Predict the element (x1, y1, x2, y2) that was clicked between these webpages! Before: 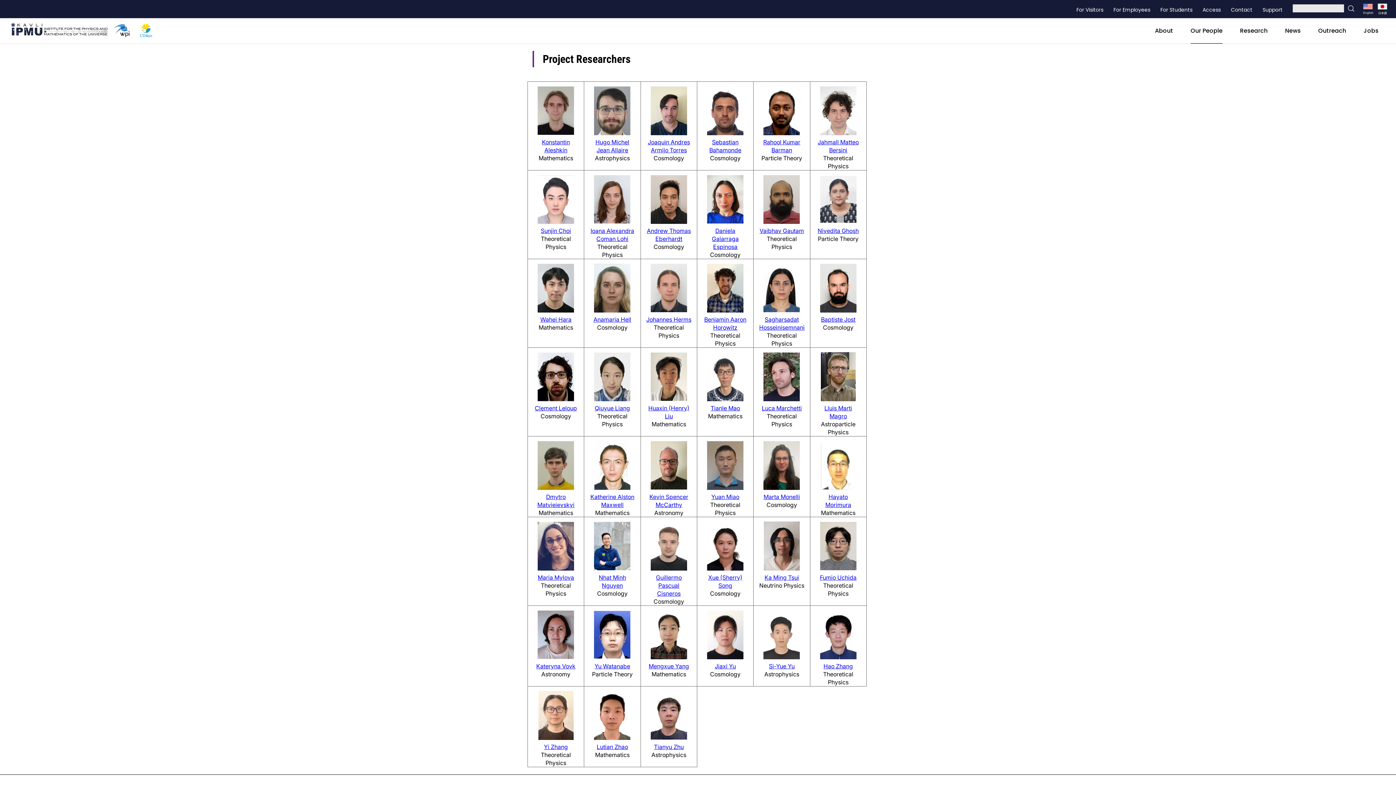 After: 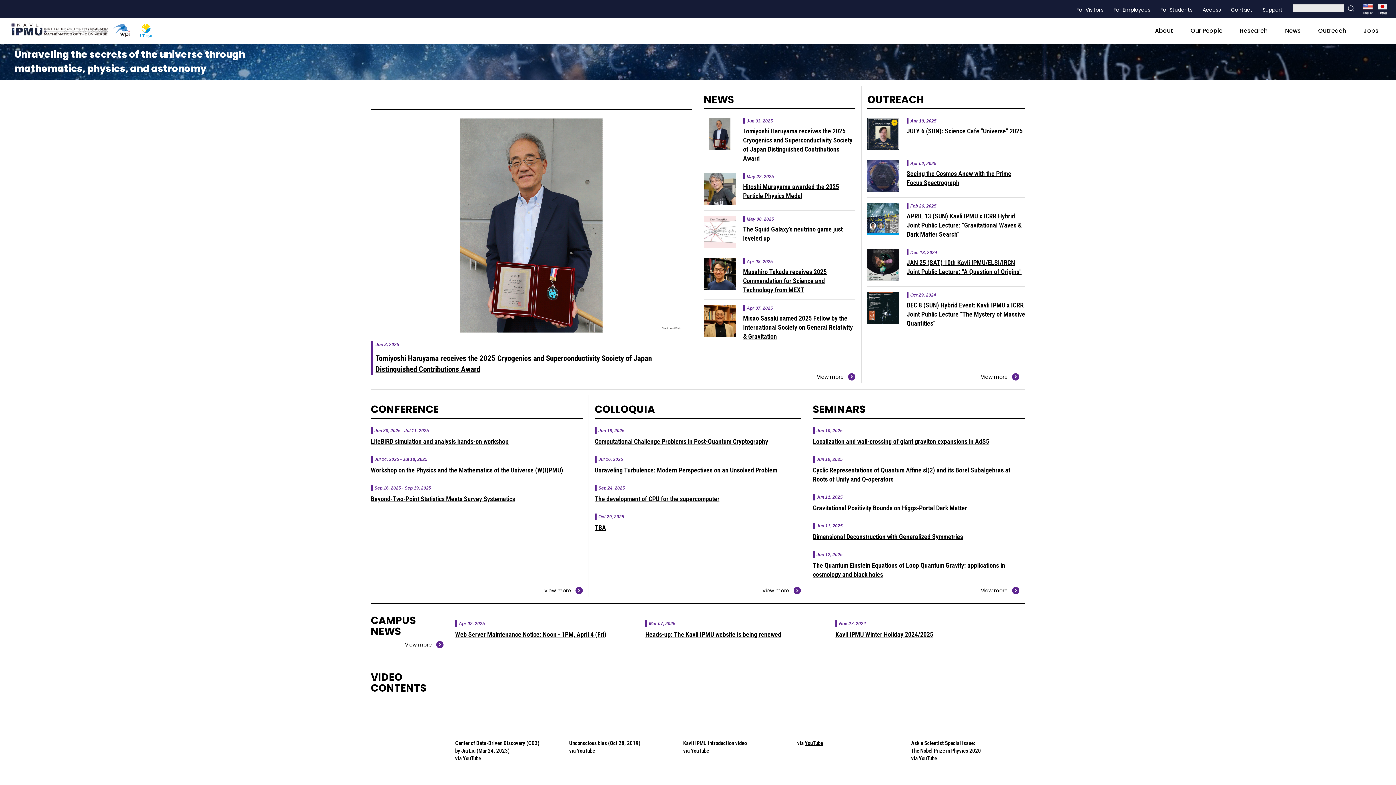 Action: bbox: (282, 113, 384, 121)